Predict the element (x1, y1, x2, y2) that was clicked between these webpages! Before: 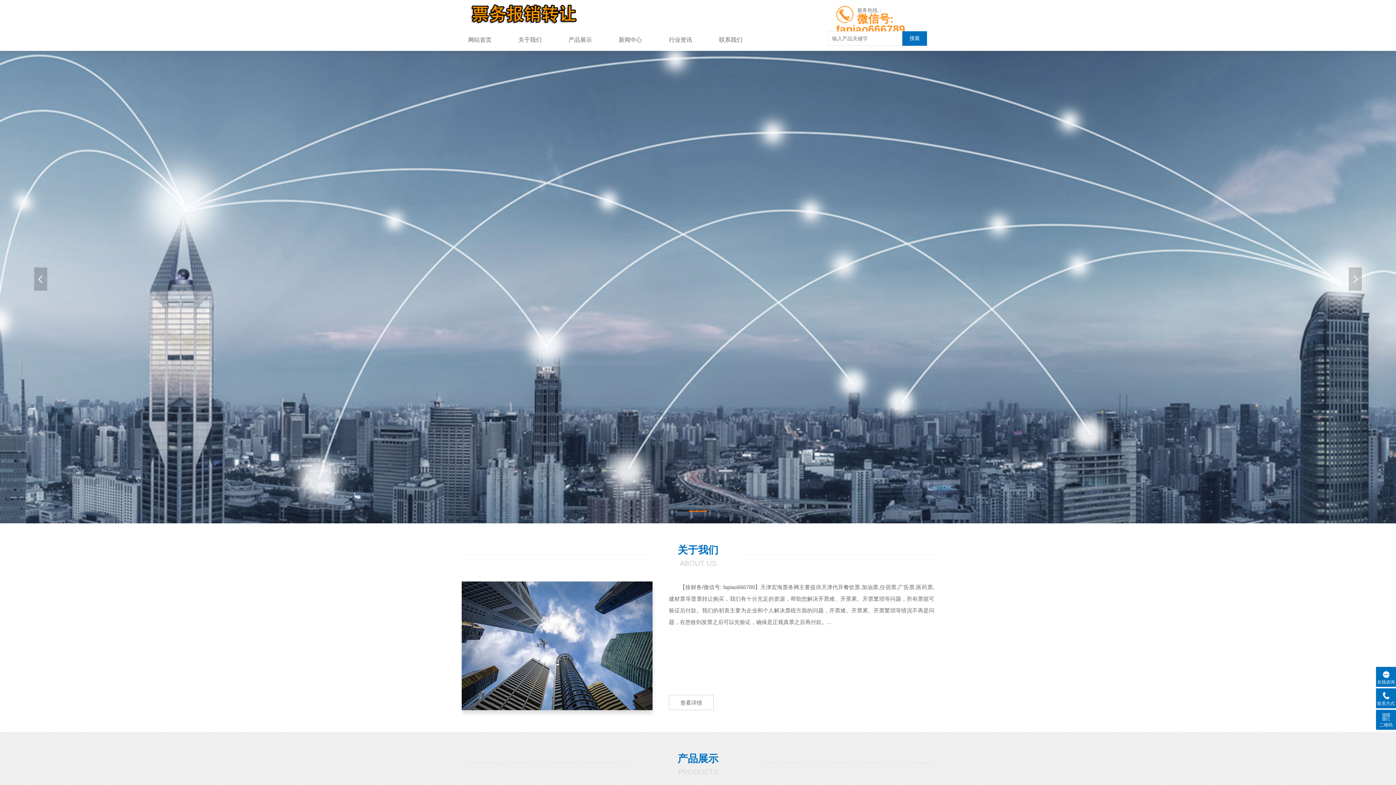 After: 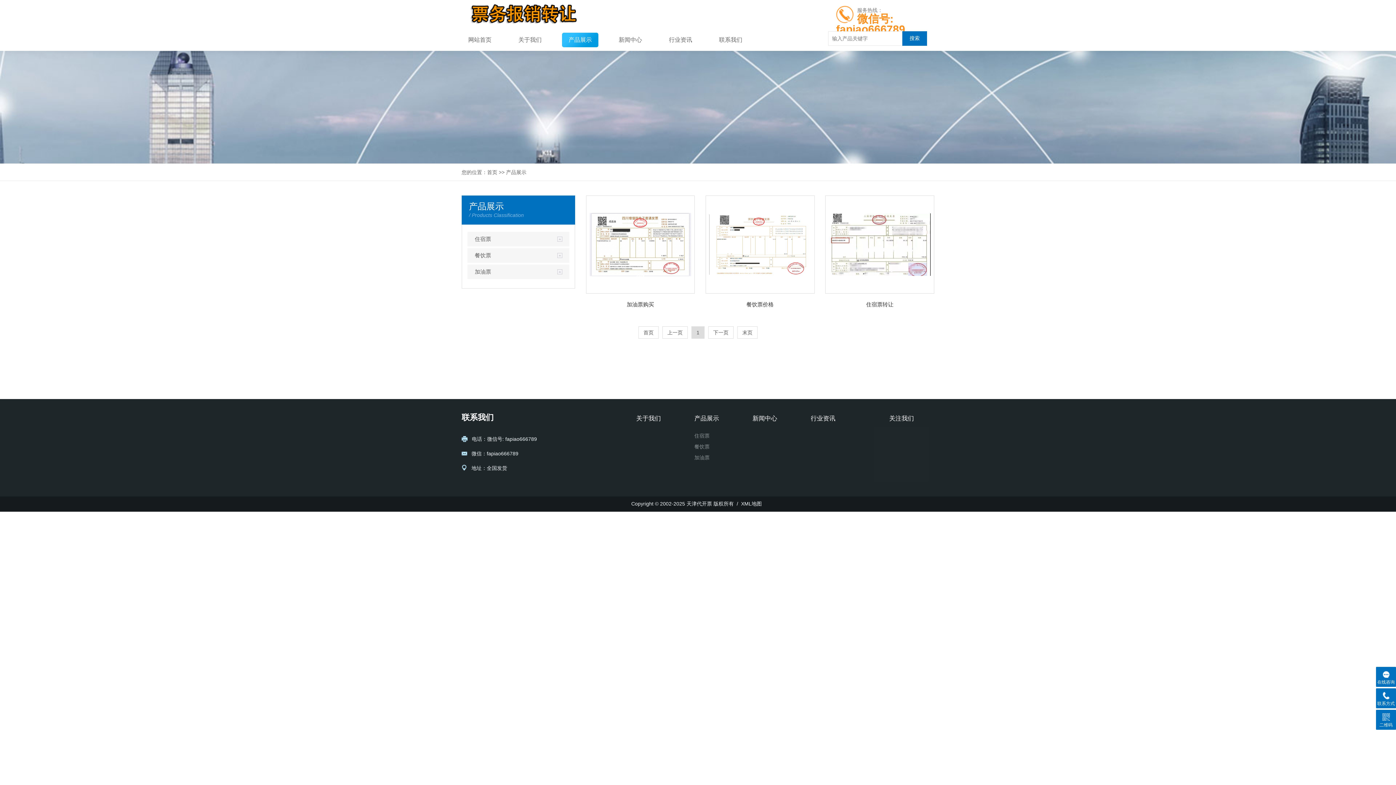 Action: bbox: (562, 32, 598, 47) label: 产品展示